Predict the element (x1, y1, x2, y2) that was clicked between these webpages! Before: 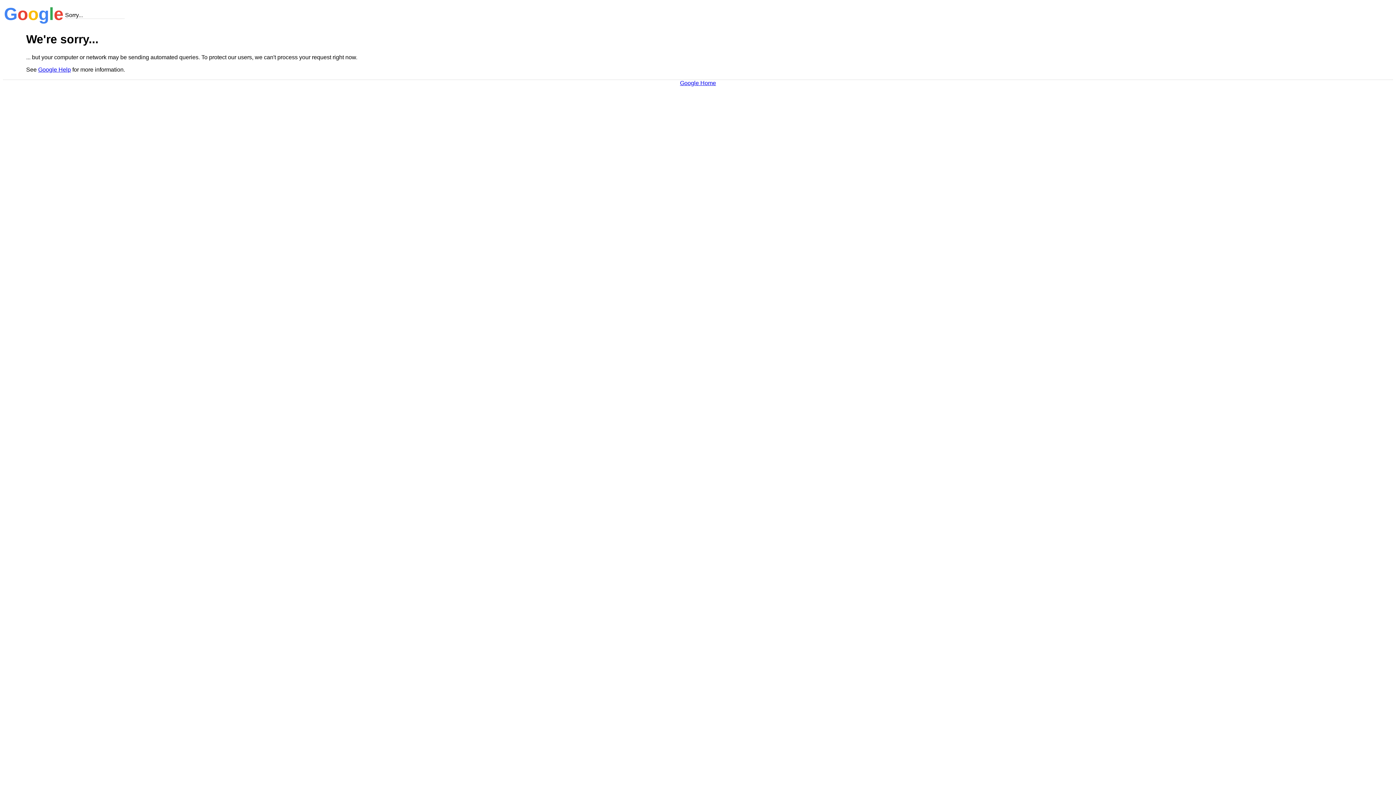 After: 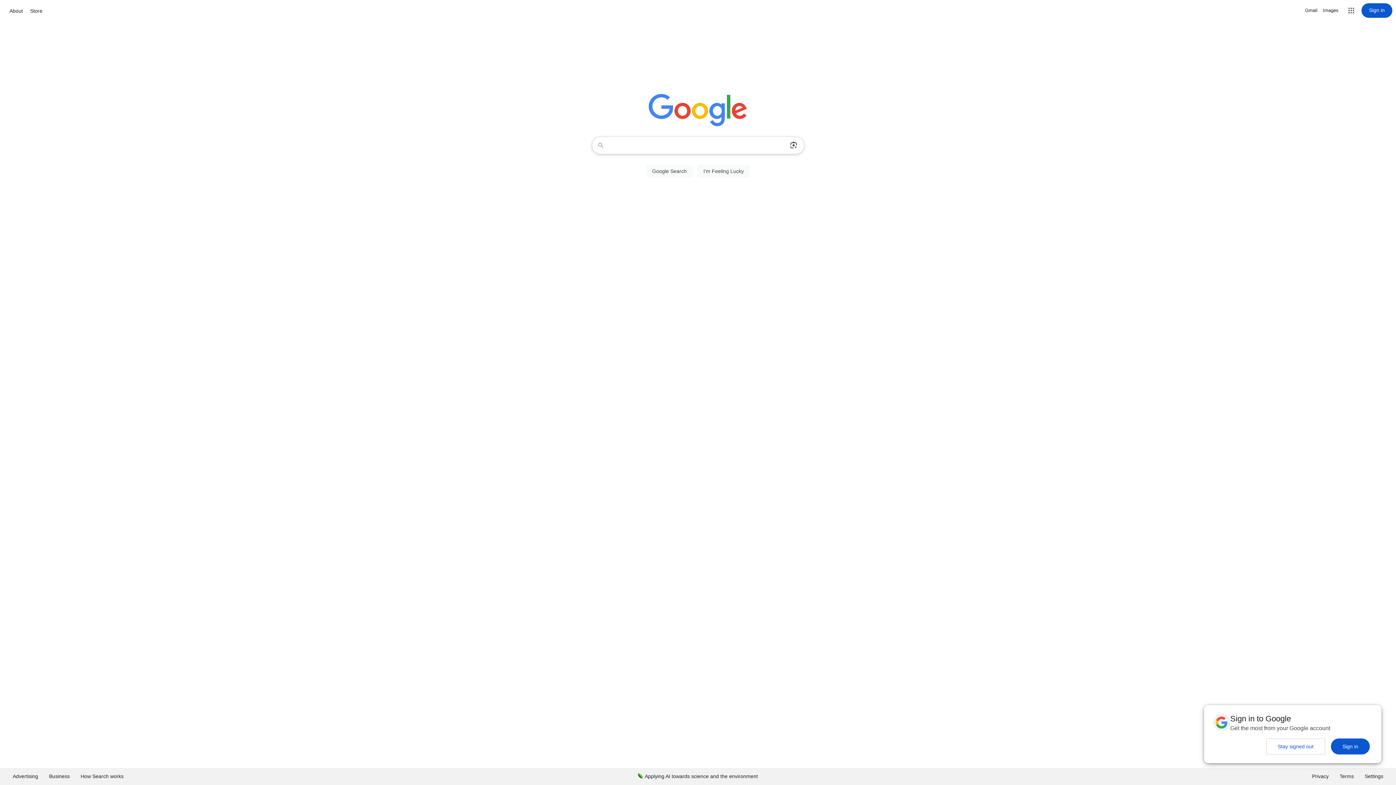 Action: label: Google Home bbox: (680, 79, 716, 86)